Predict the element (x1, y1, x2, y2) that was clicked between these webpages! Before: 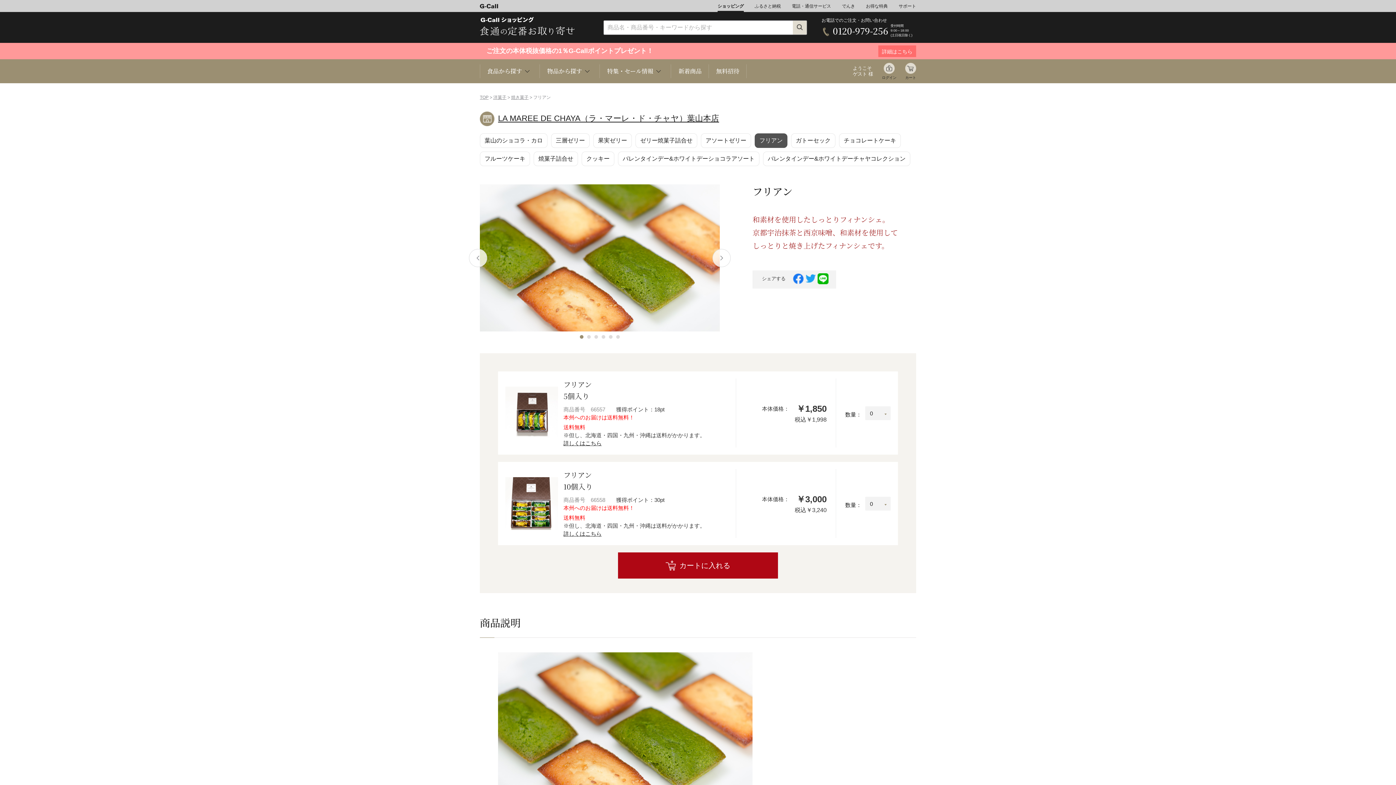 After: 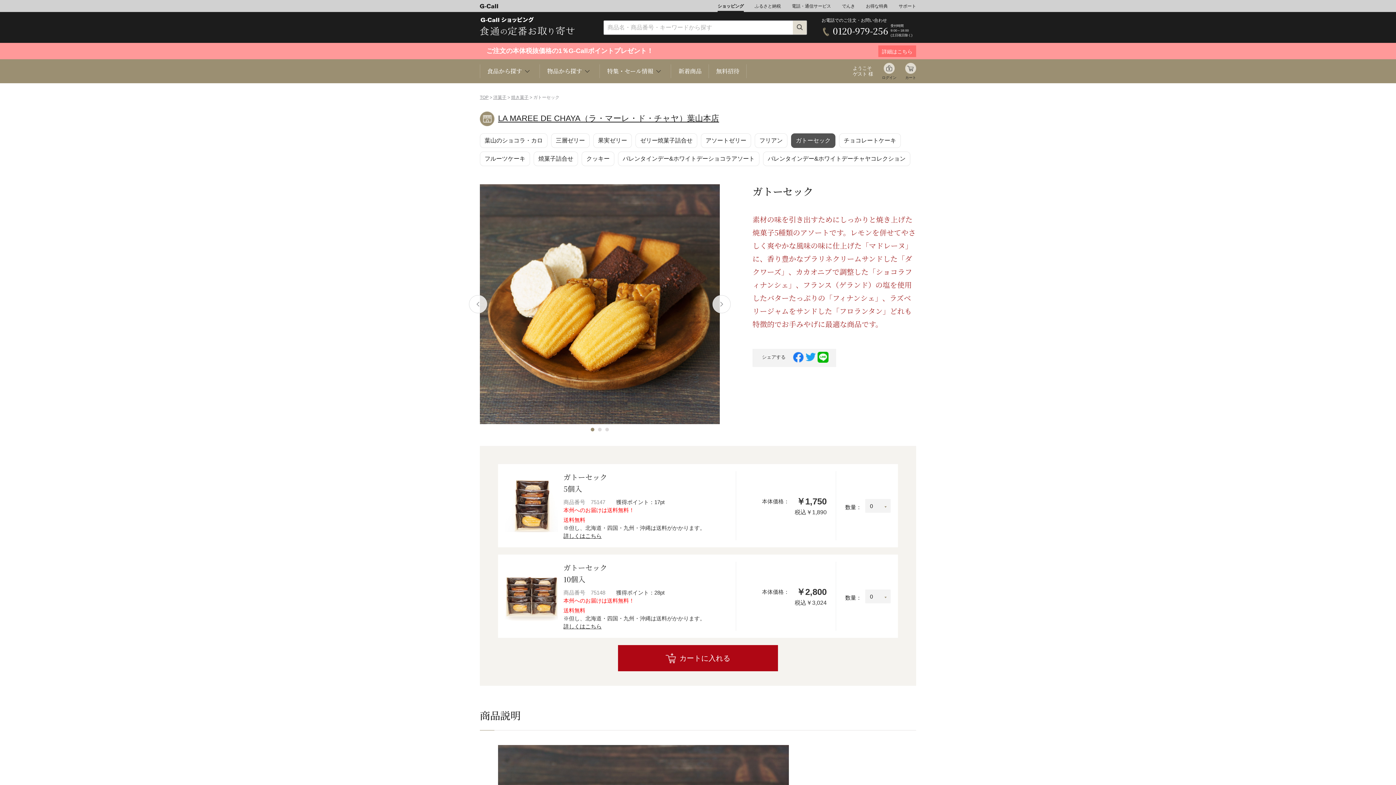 Action: bbox: (791, 133, 835, 148) label: ガトーセック